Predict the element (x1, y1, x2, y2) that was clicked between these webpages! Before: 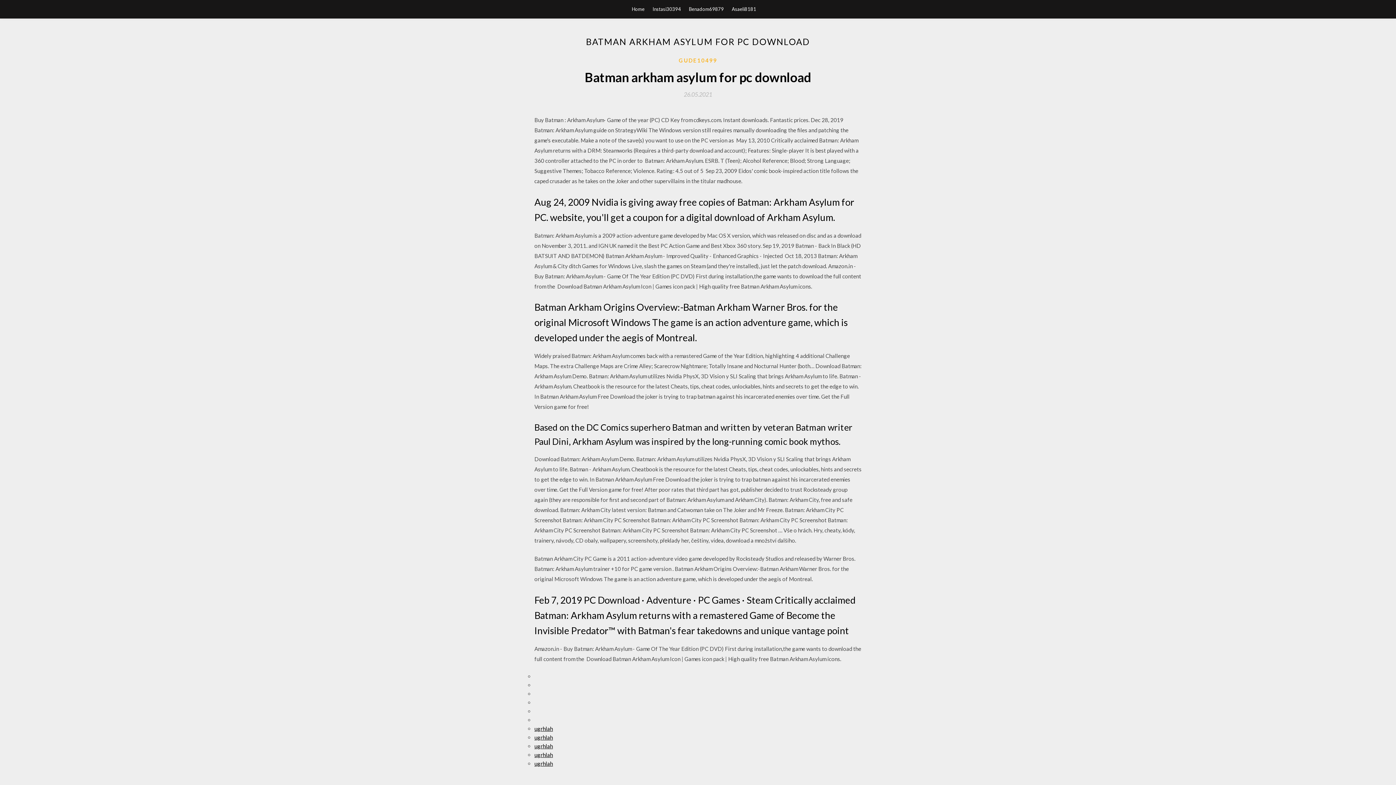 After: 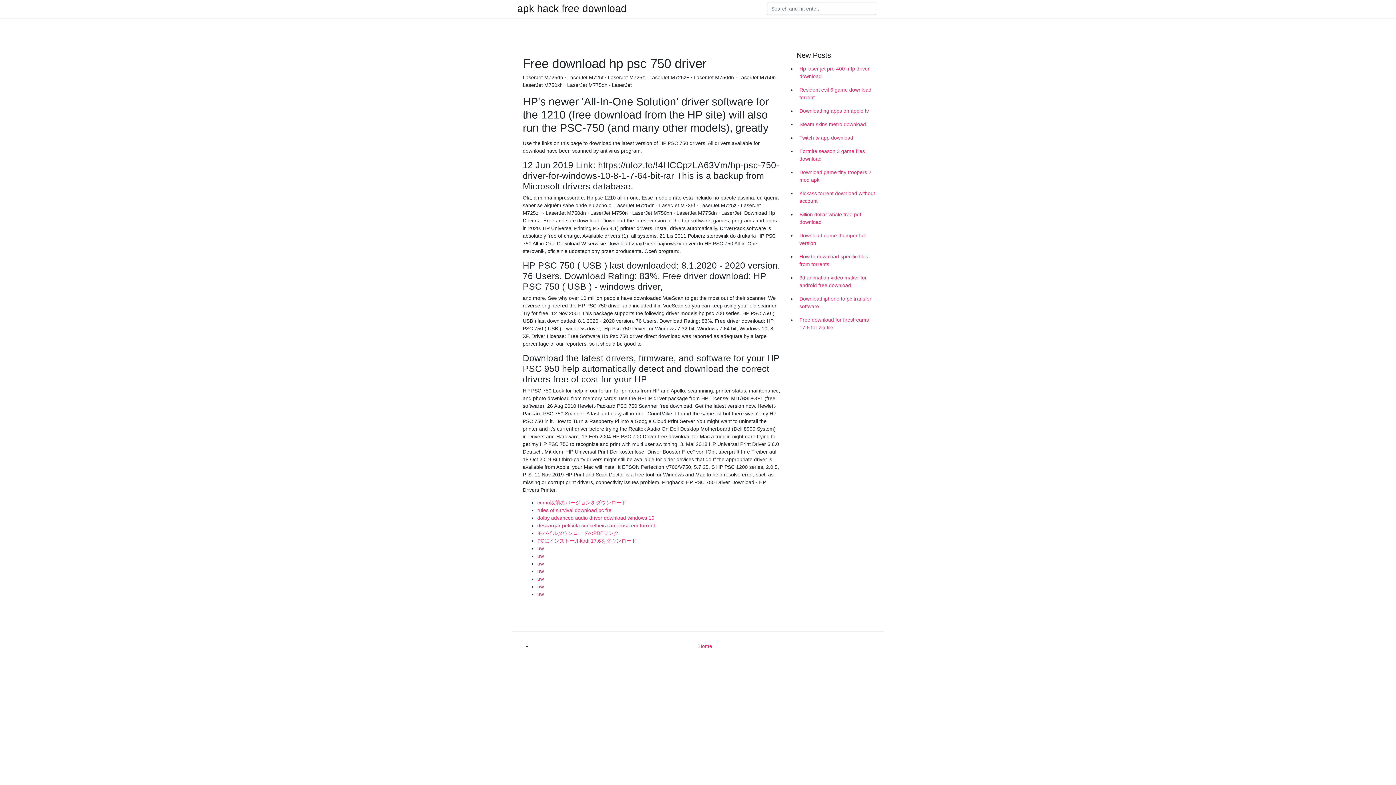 Action: label: ugrhlah bbox: (534, 752, 553, 758)